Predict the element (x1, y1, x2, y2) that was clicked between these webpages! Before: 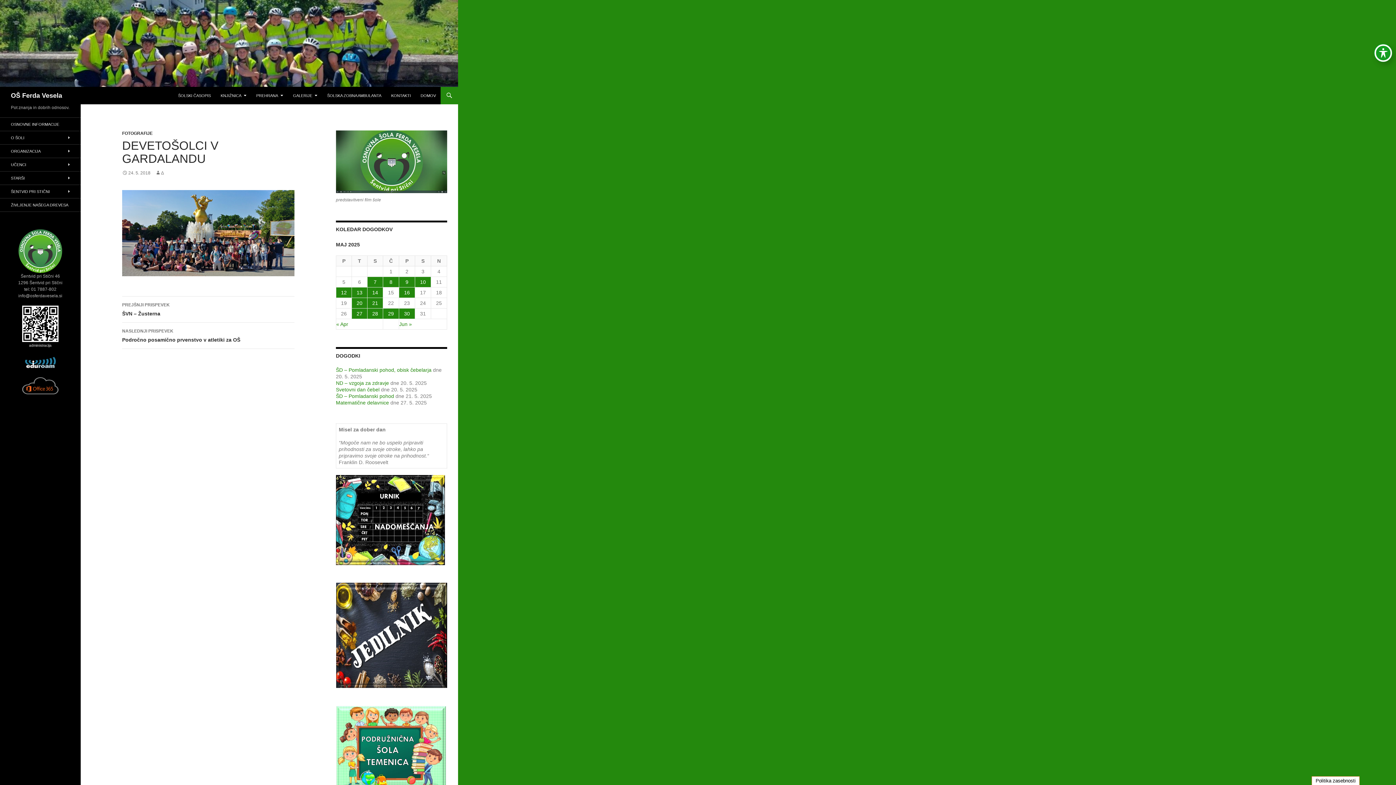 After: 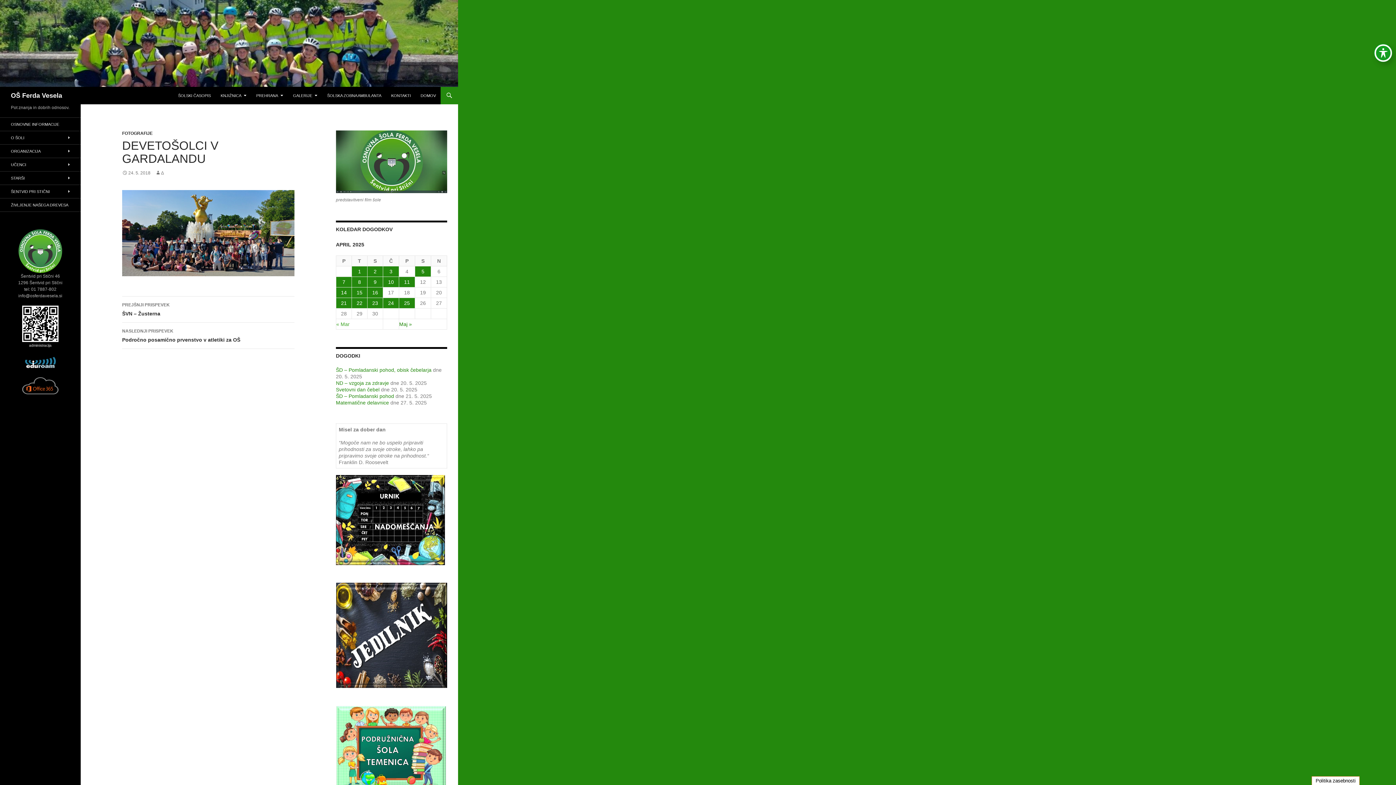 Action: bbox: (336, 321, 348, 327) label: « Apr